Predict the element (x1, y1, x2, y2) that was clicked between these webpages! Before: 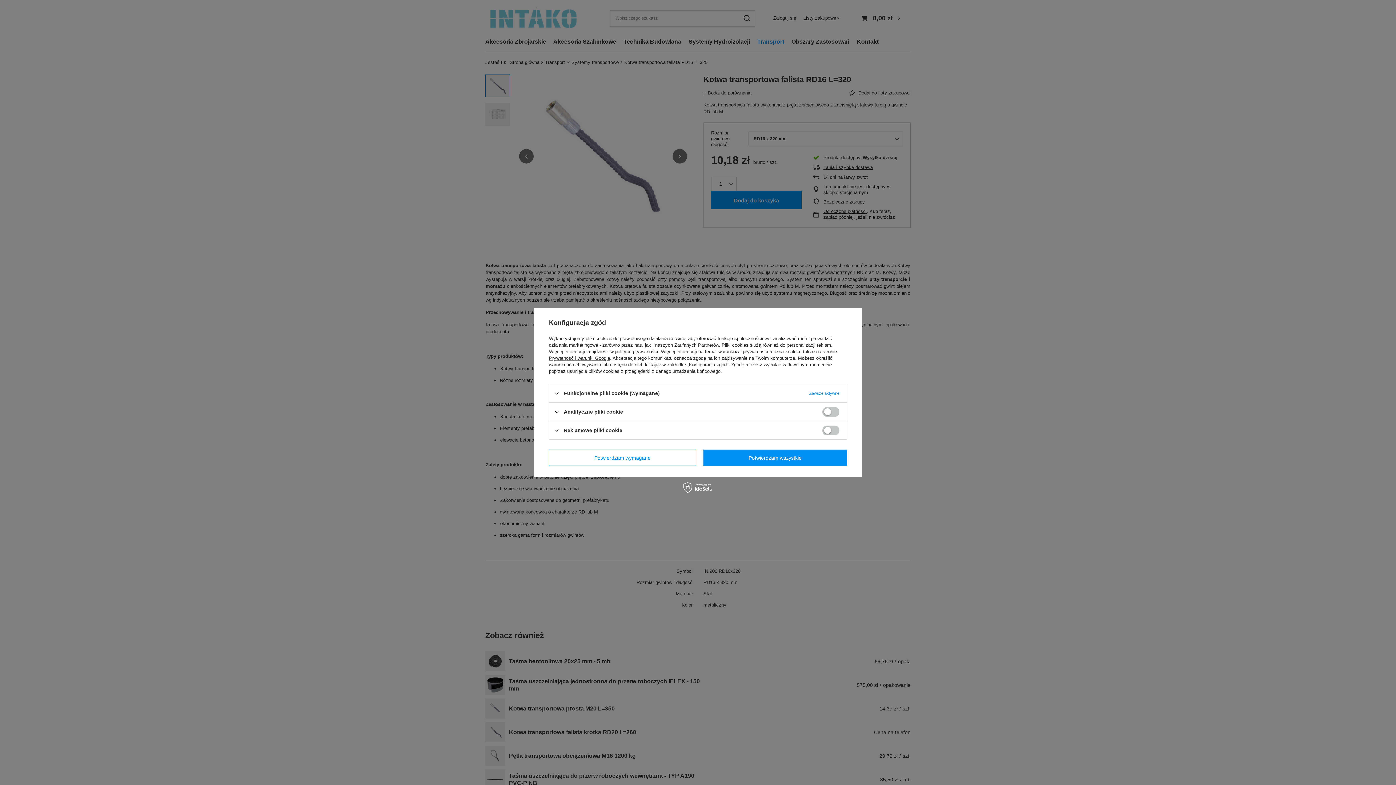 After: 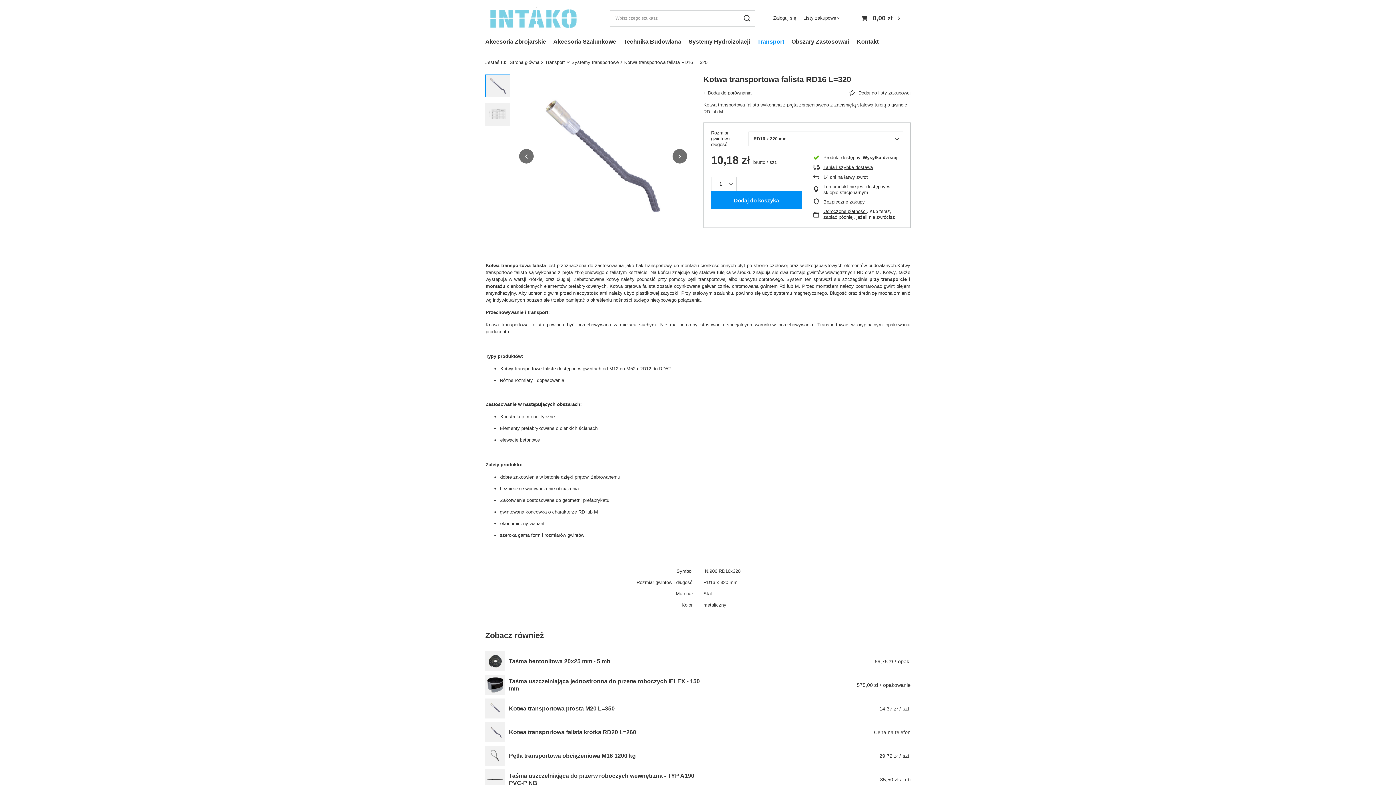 Action: label: Potwierdzam wszystkie bbox: (703, 449, 847, 466)